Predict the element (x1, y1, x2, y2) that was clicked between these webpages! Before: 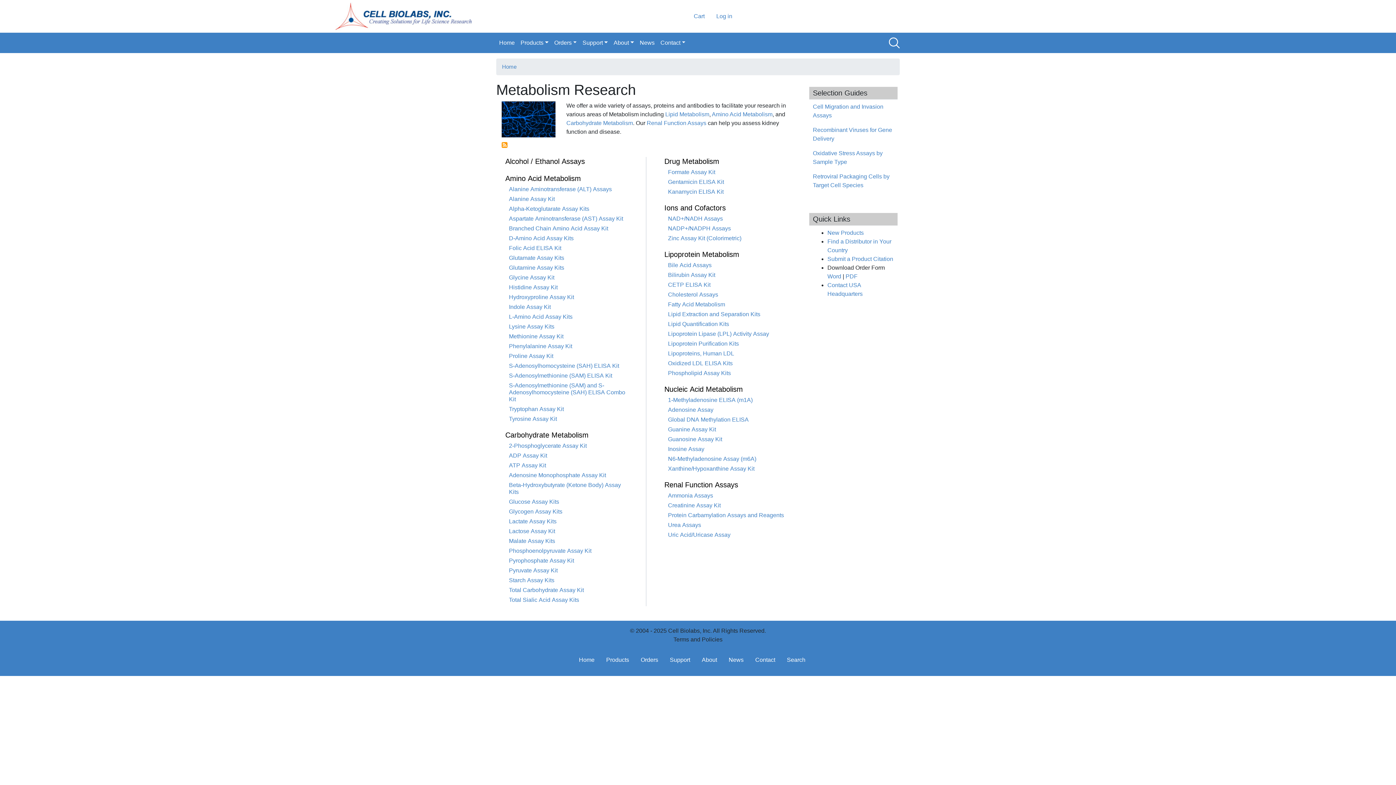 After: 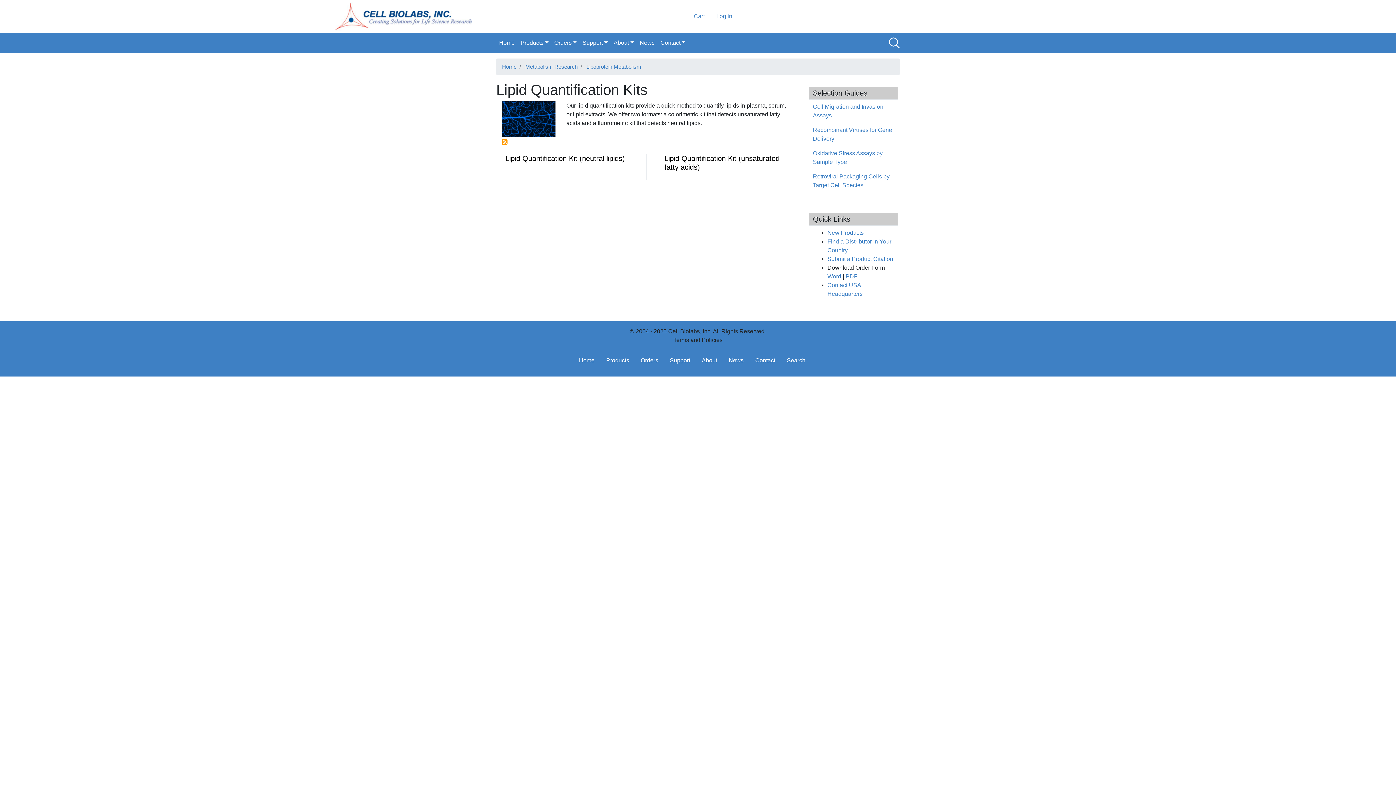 Action: bbox: (668, 321, 729, 327) label: Lipid Quantification Kits